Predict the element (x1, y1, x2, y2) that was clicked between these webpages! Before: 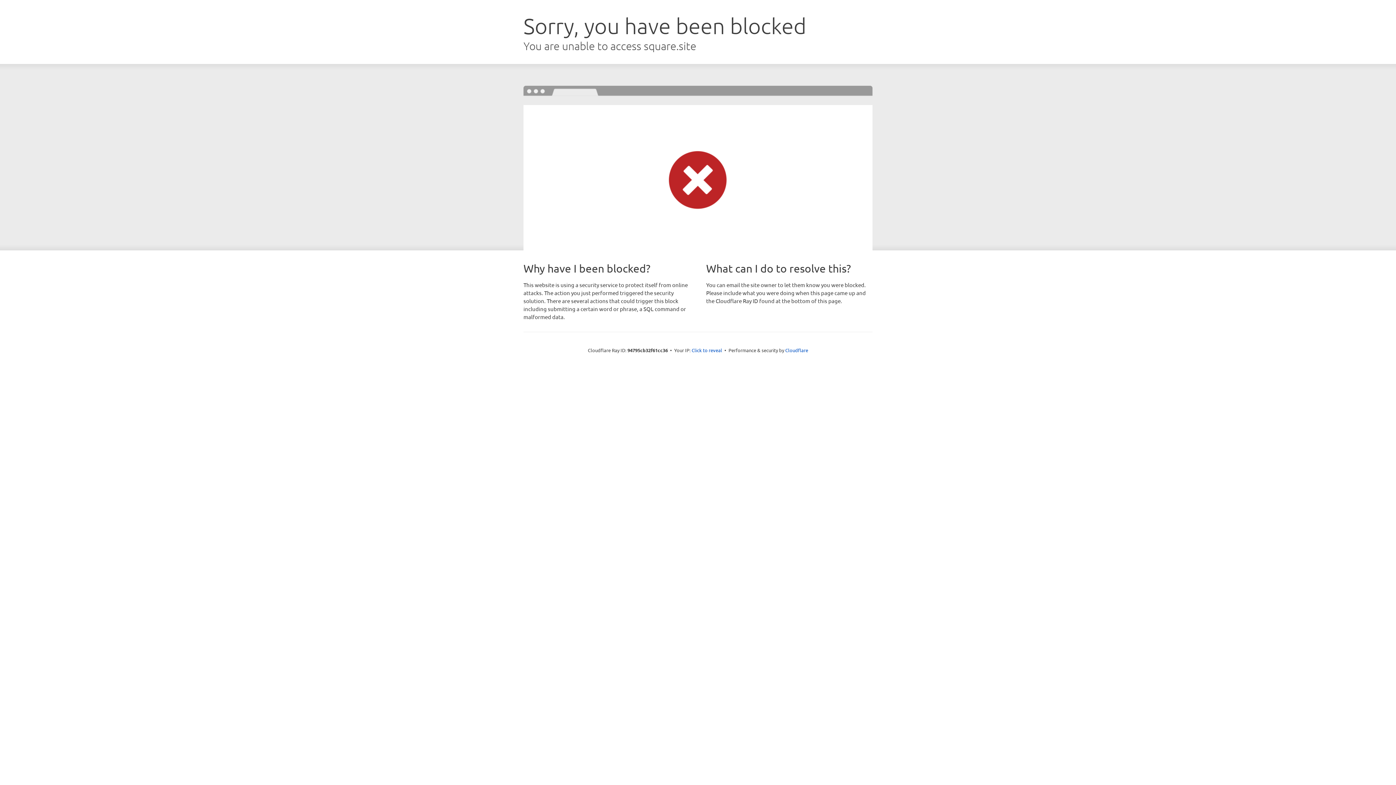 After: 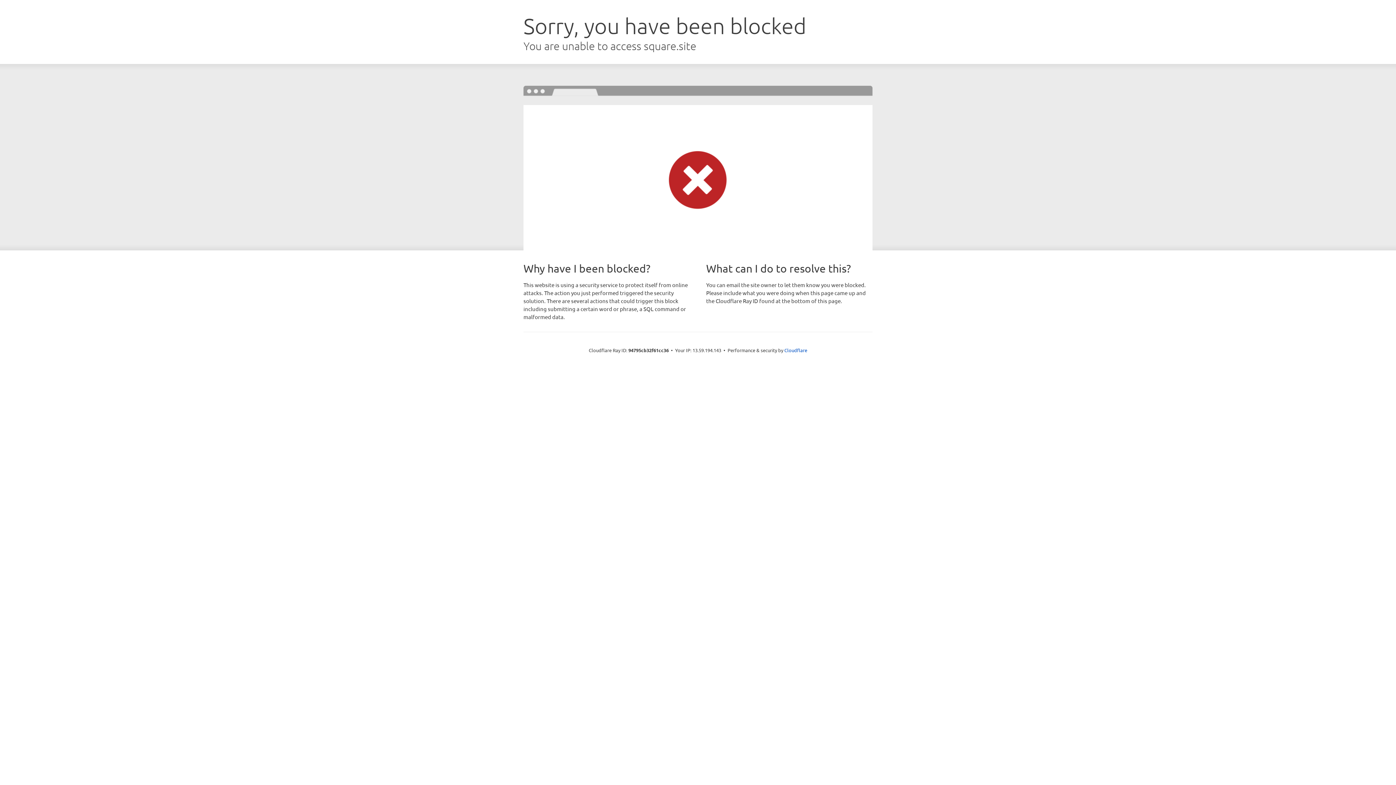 Action: bbox: (691, 346, 722, 353) label: Click to reveal